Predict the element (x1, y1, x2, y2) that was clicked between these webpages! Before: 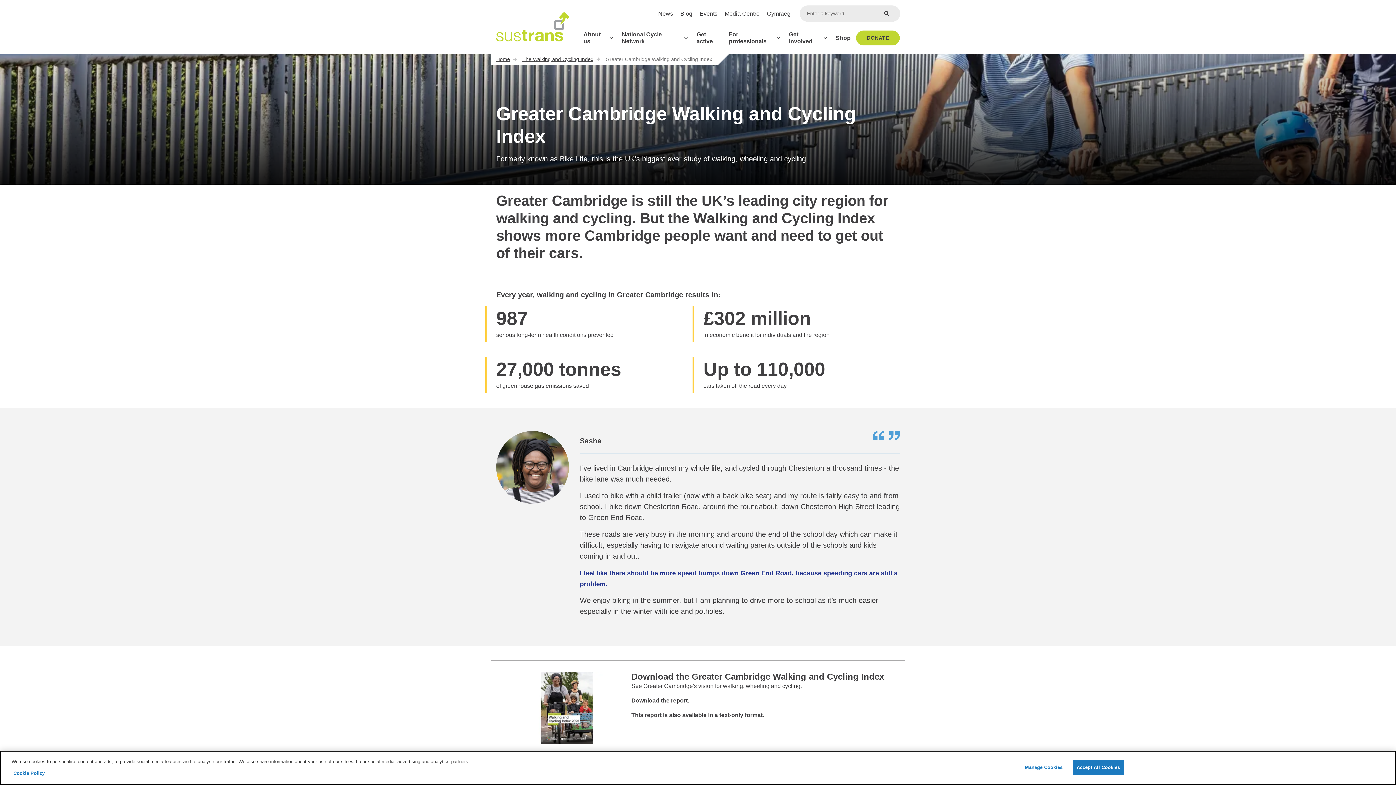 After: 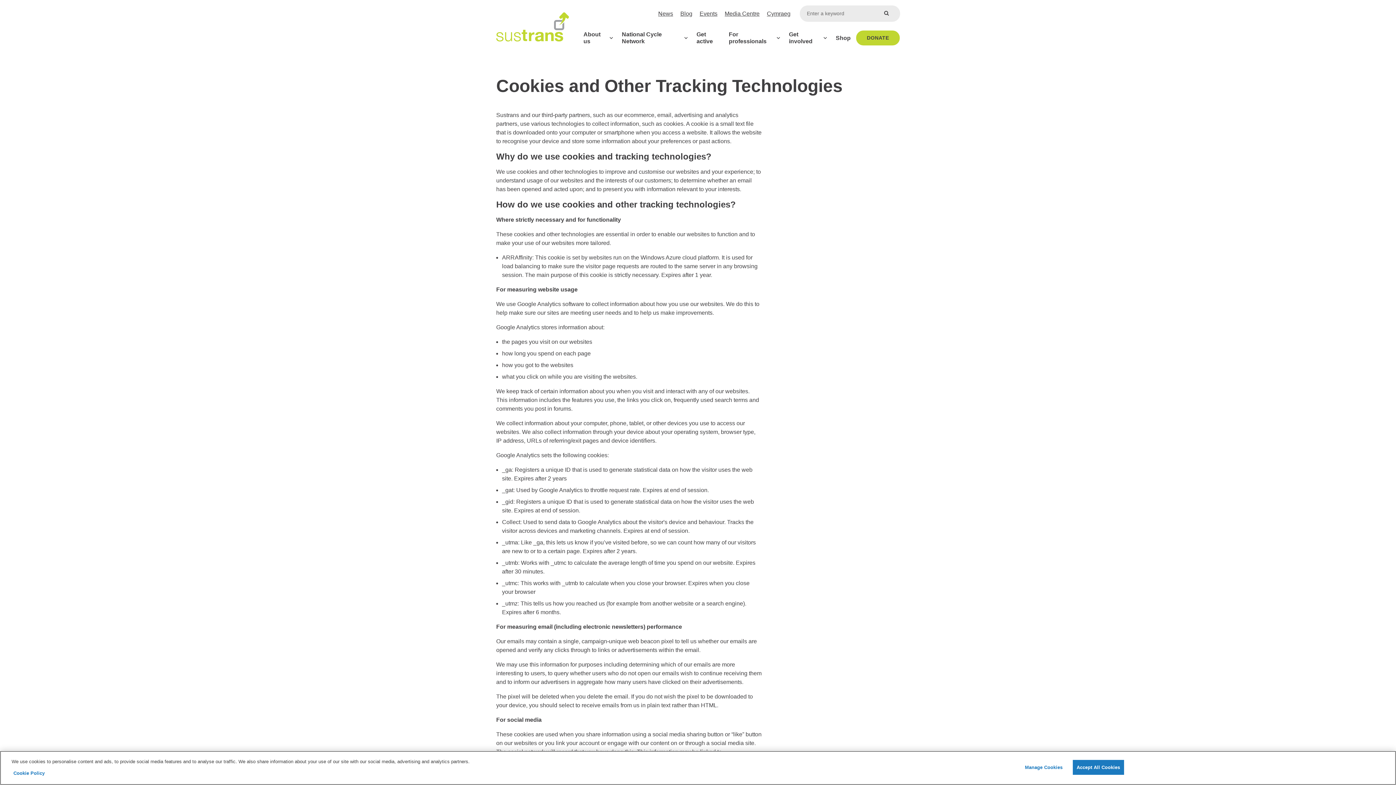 Action: label: More information about your privacy, opens in a new tab bbox: (13, 770, 44, 776)